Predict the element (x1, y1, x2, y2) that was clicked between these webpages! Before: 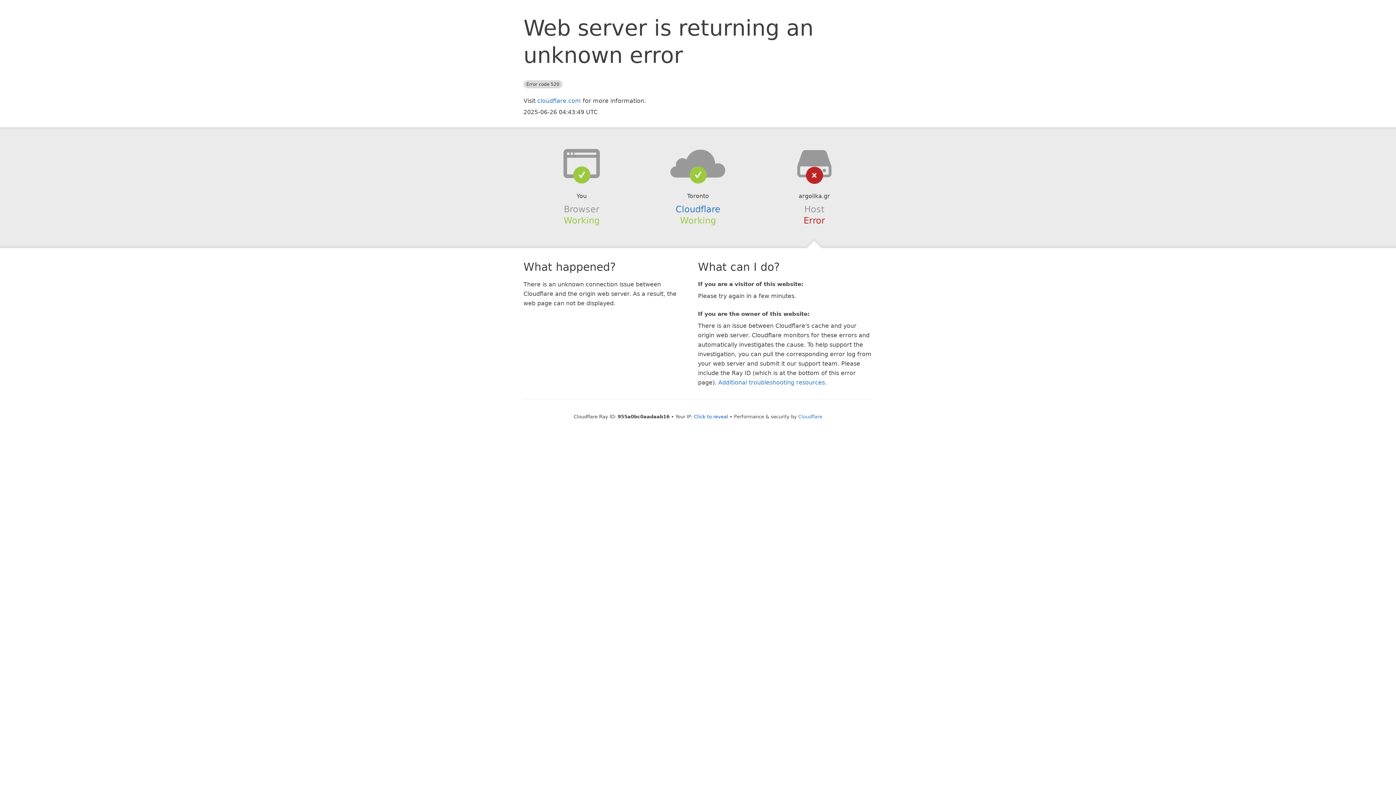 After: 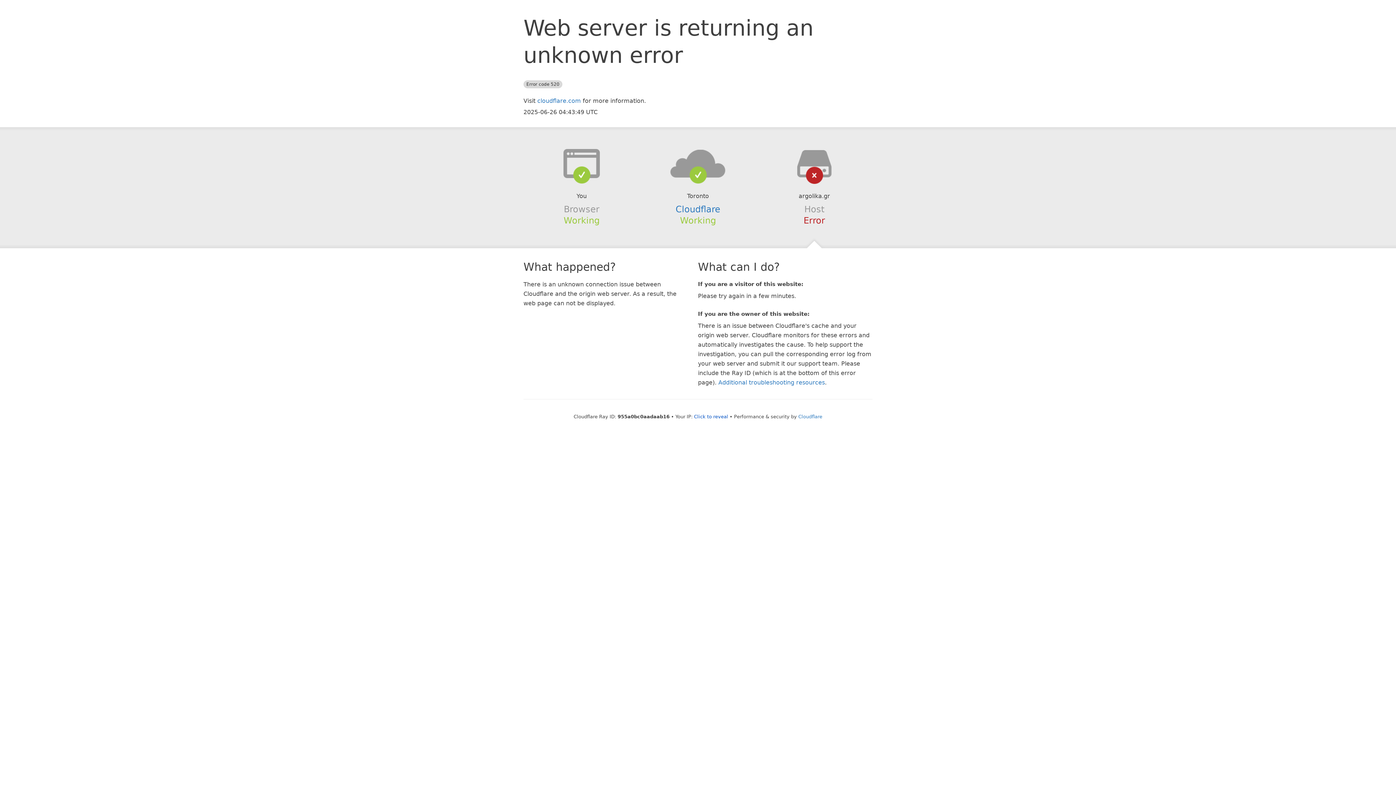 Action: bbox: (639, 148, 756, 178)